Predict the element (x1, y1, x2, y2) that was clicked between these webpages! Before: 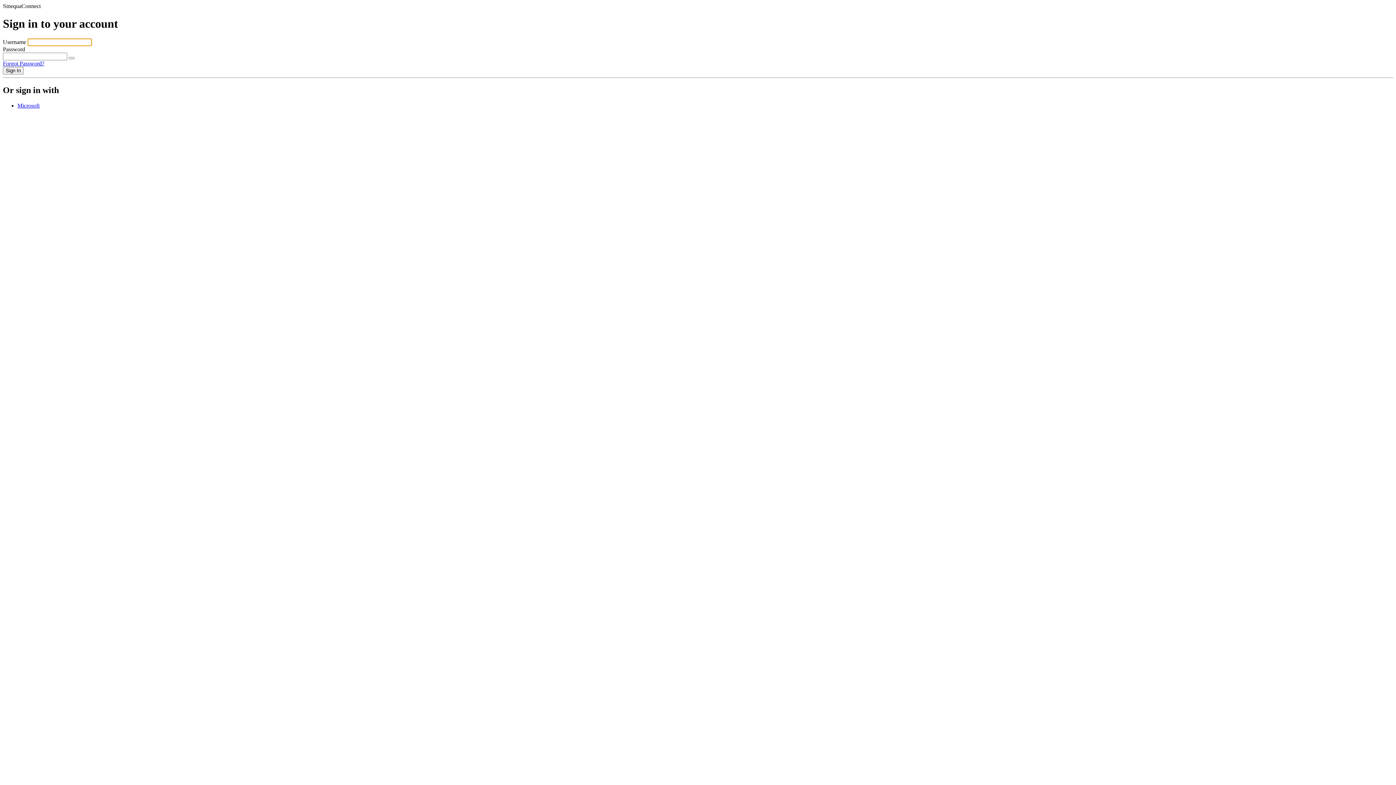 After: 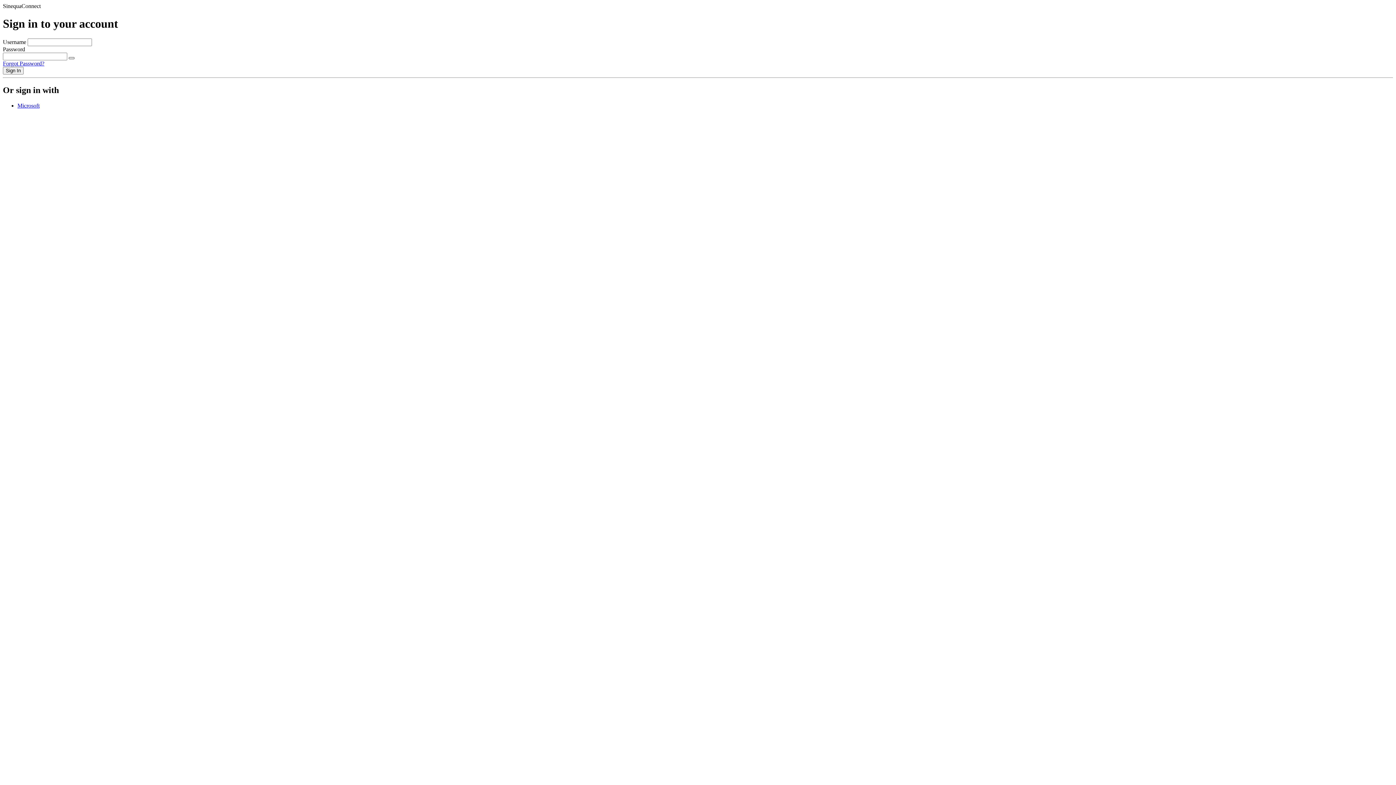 Action: bbox: (68, 57, 74, 59) label: Show password